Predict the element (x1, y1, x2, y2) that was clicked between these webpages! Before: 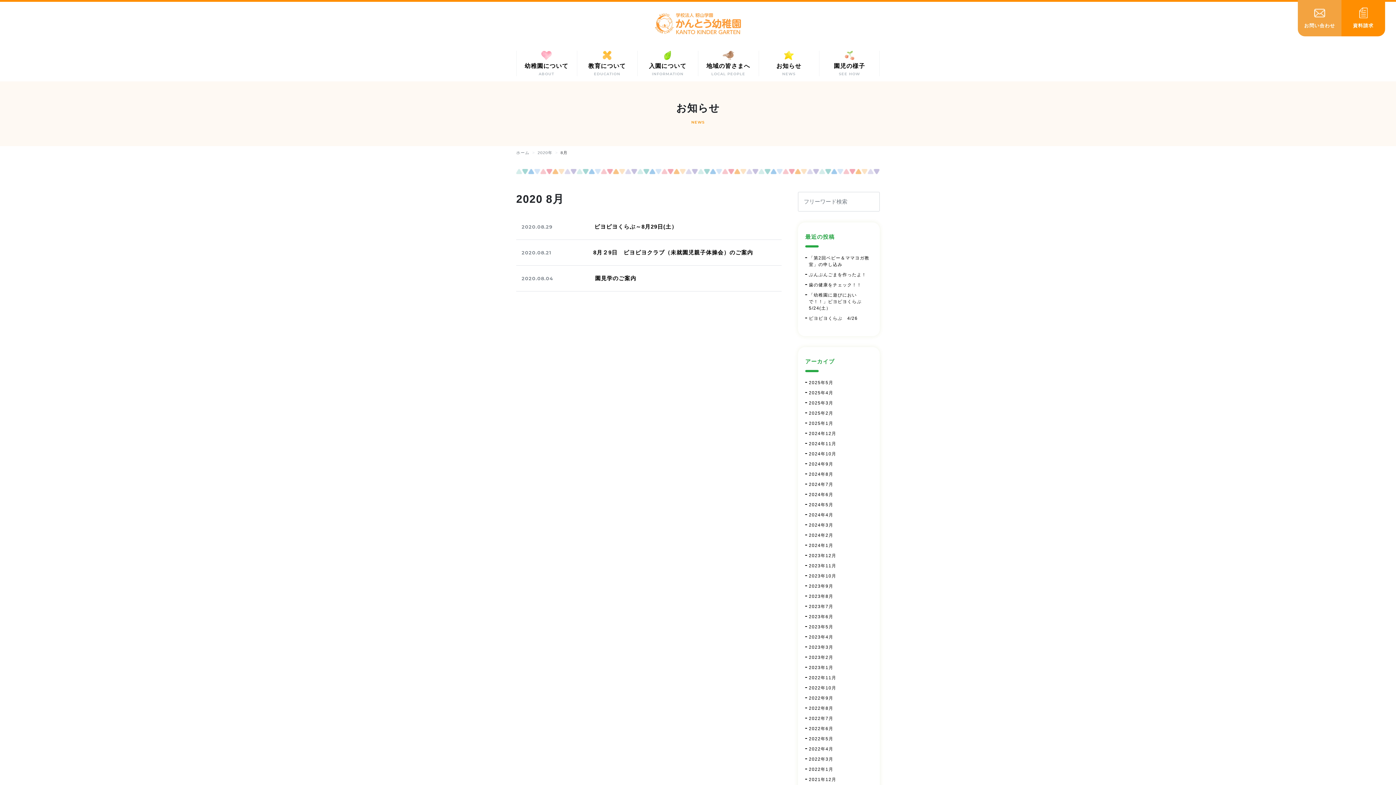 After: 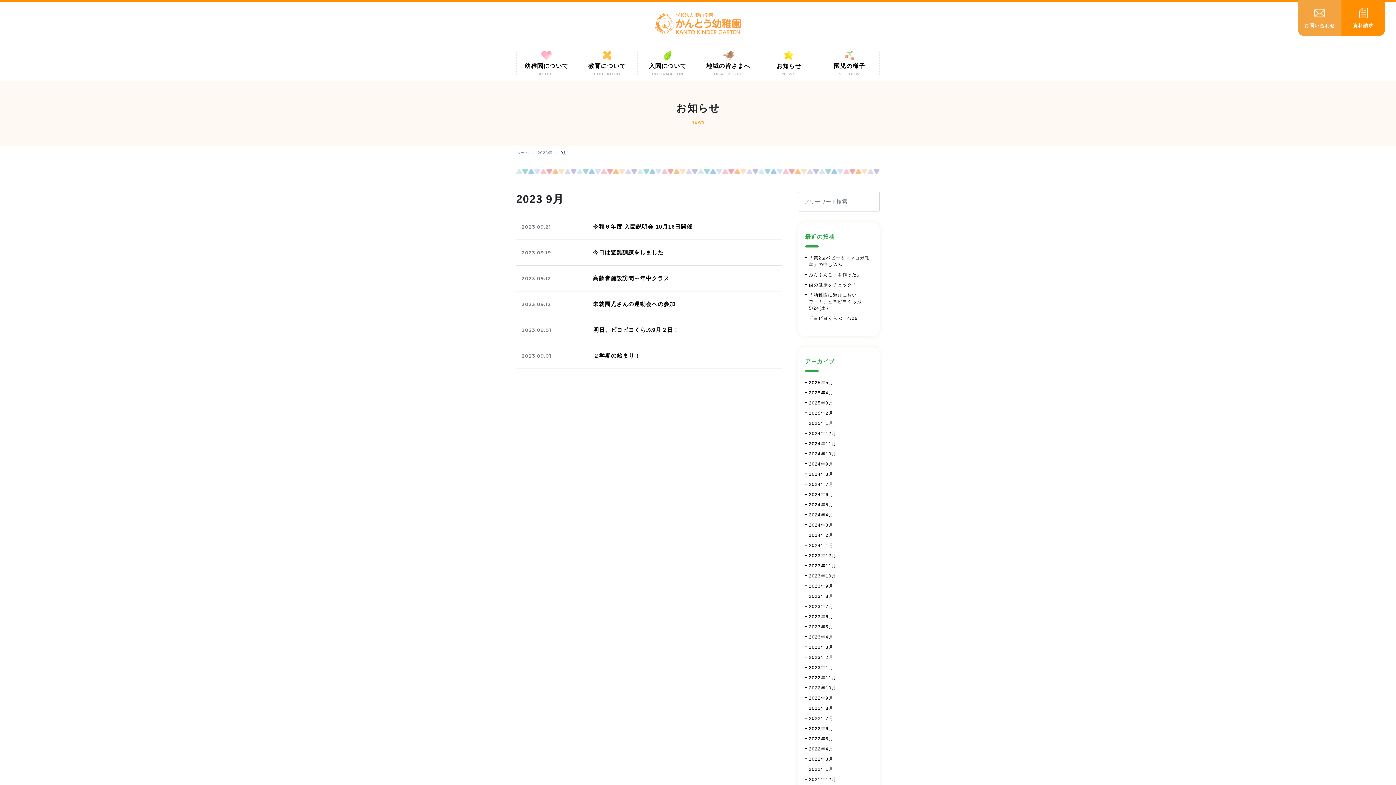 Action: label: 2023年9月 bbox: (809, 583, 872, 589)